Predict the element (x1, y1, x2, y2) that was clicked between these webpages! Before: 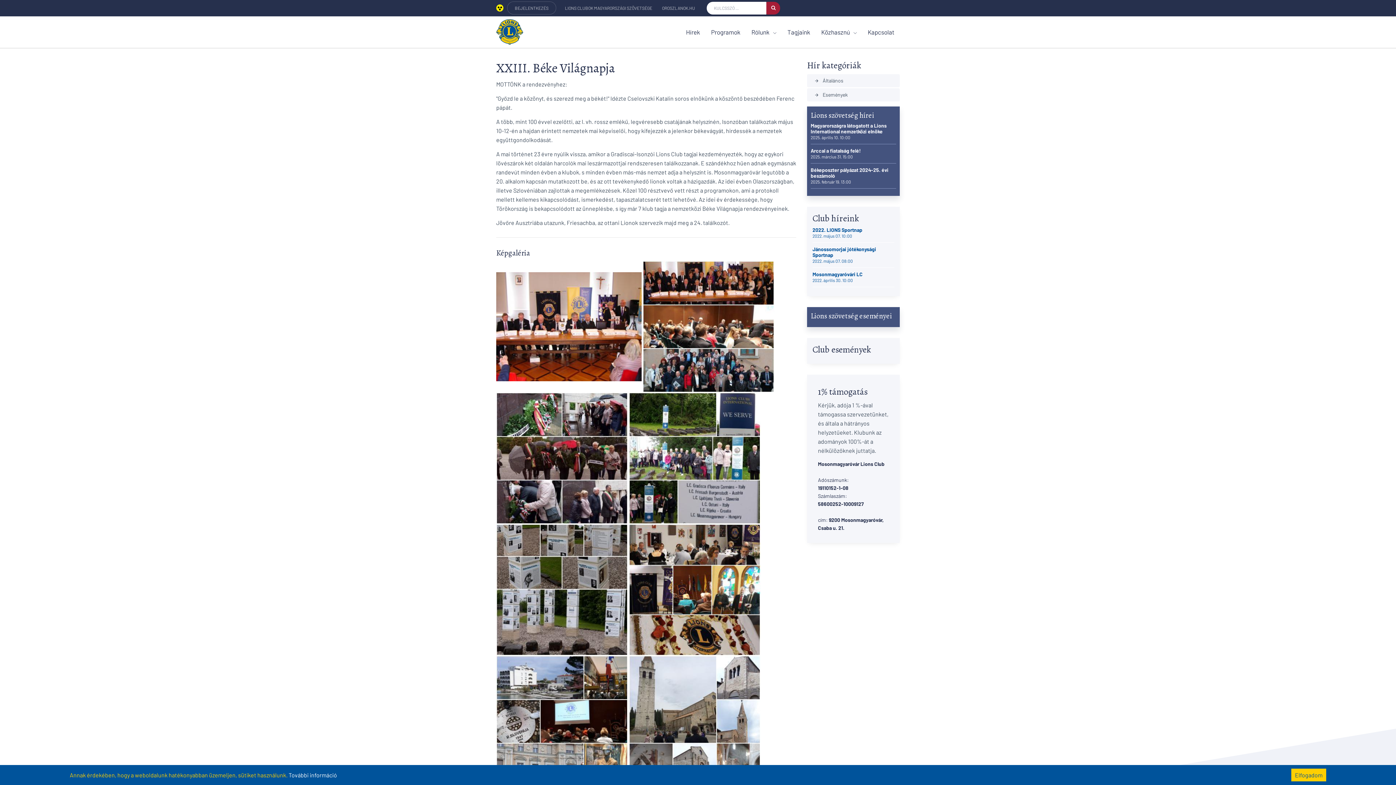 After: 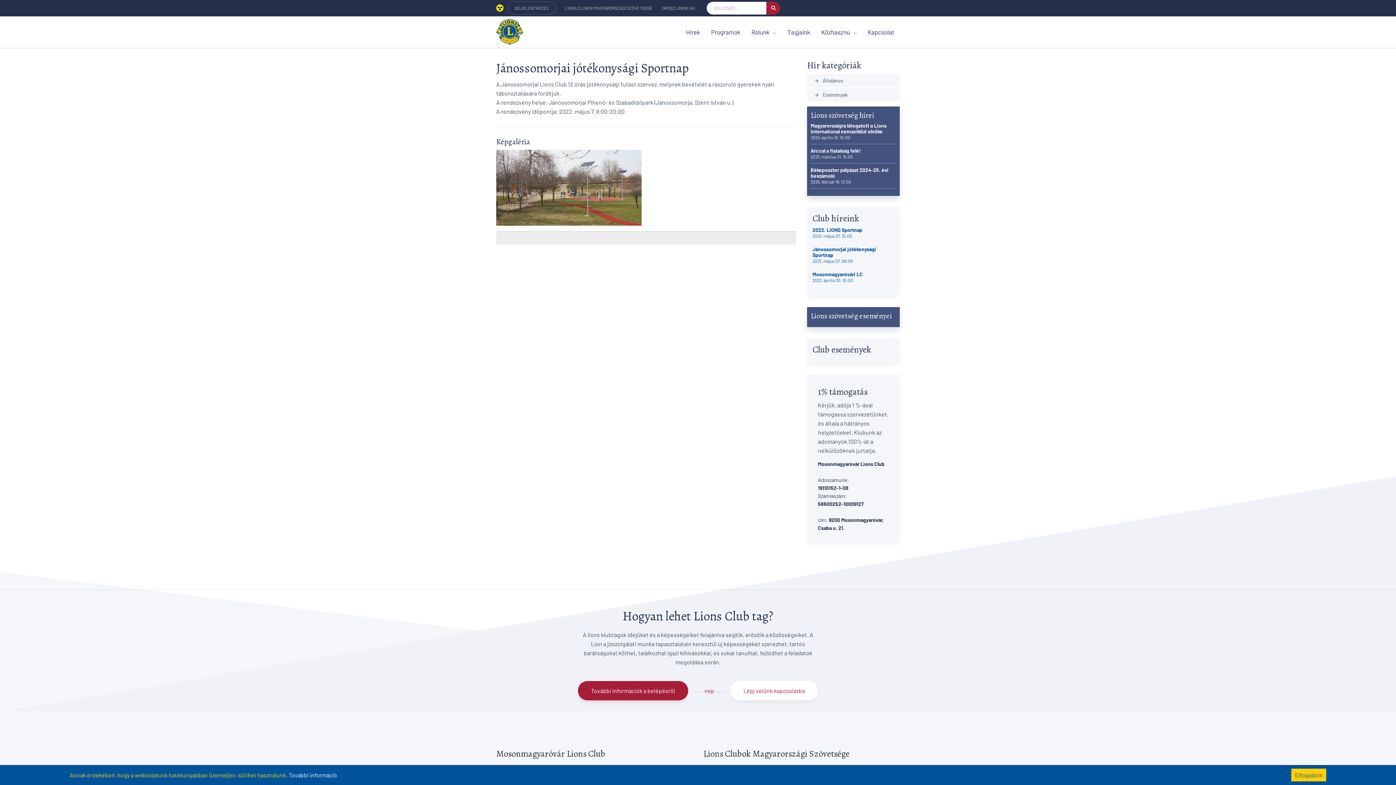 Action: label: Jánossomorjai jótékonysági Sportnap
2022. május 07. 08:00 bbox: (812, 246, 894, 268)